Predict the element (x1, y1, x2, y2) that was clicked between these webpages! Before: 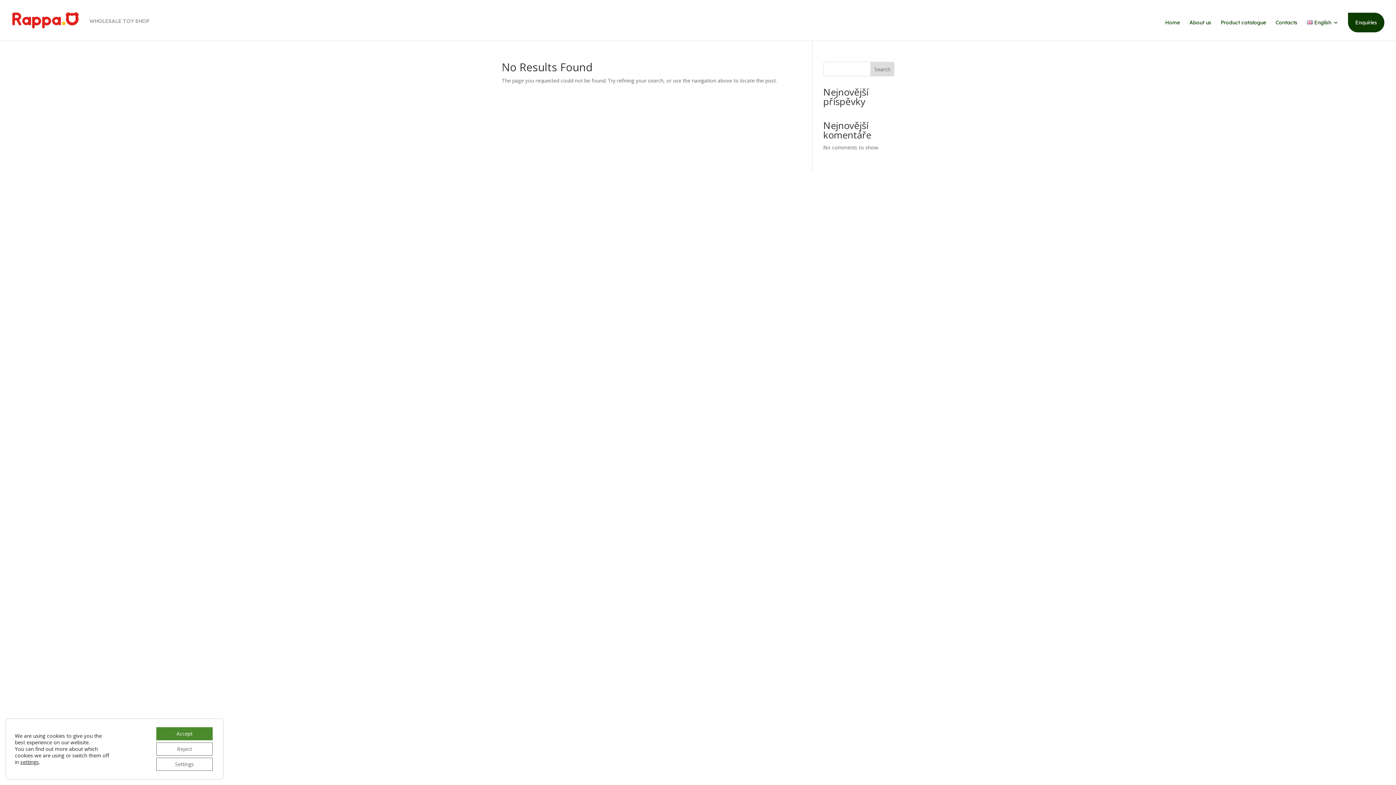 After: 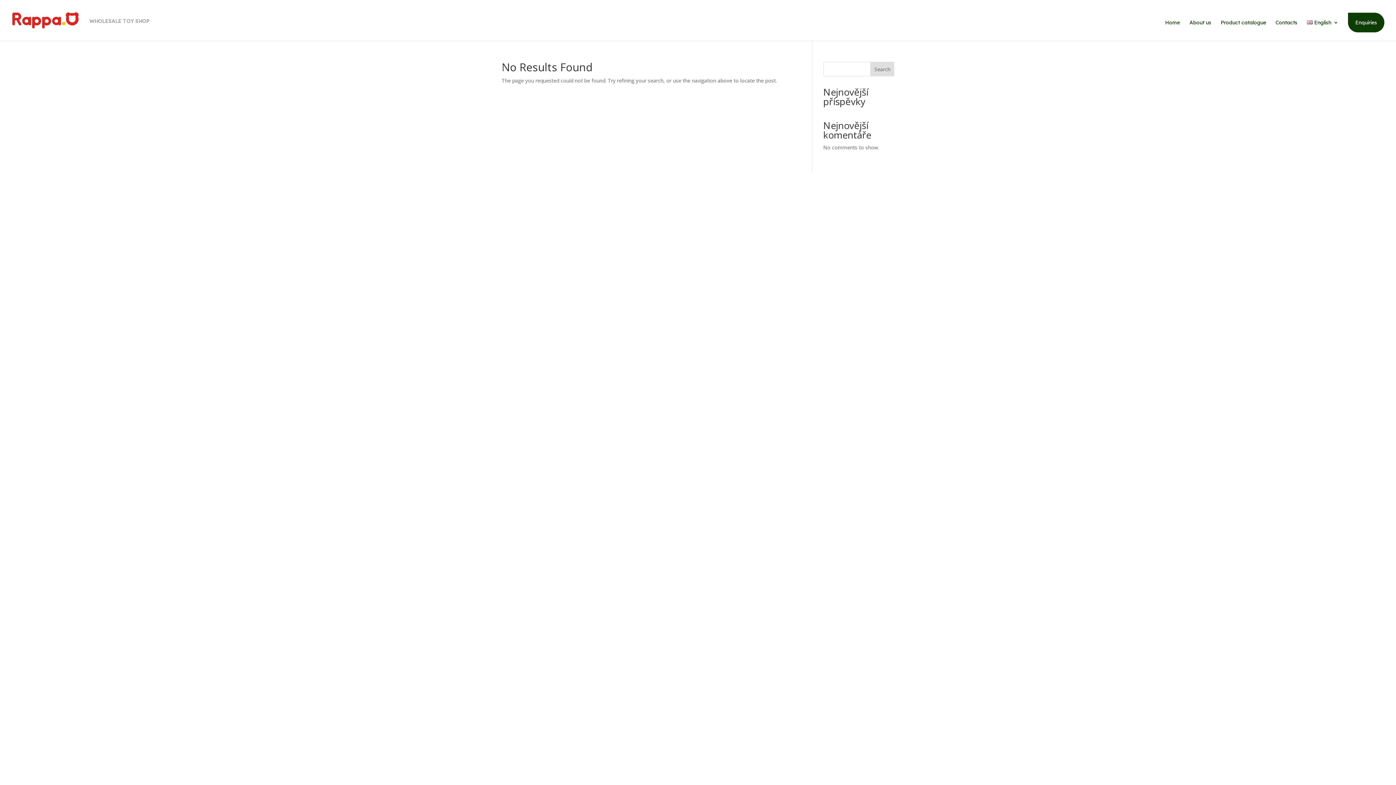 Action: label: Accept bbox: (156, 727, 212, 740)